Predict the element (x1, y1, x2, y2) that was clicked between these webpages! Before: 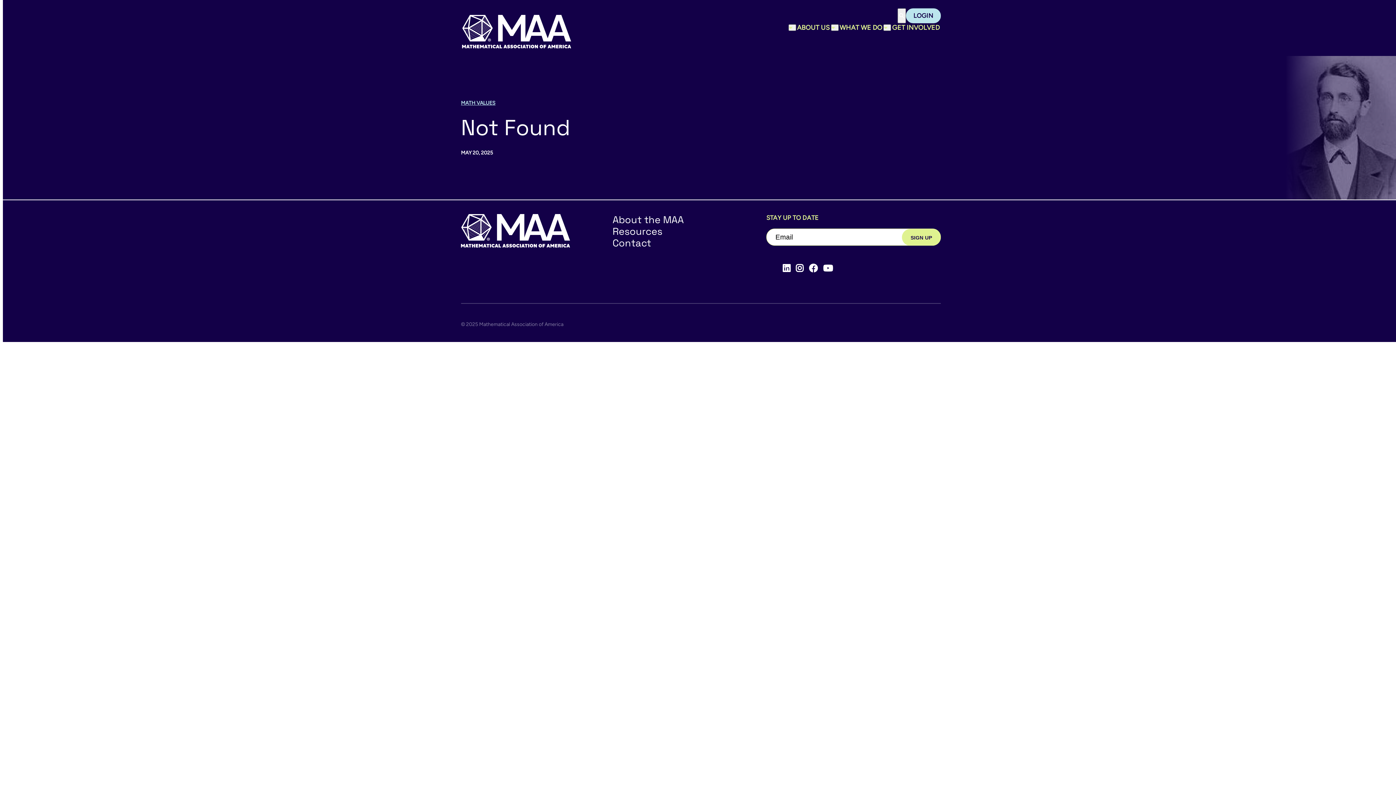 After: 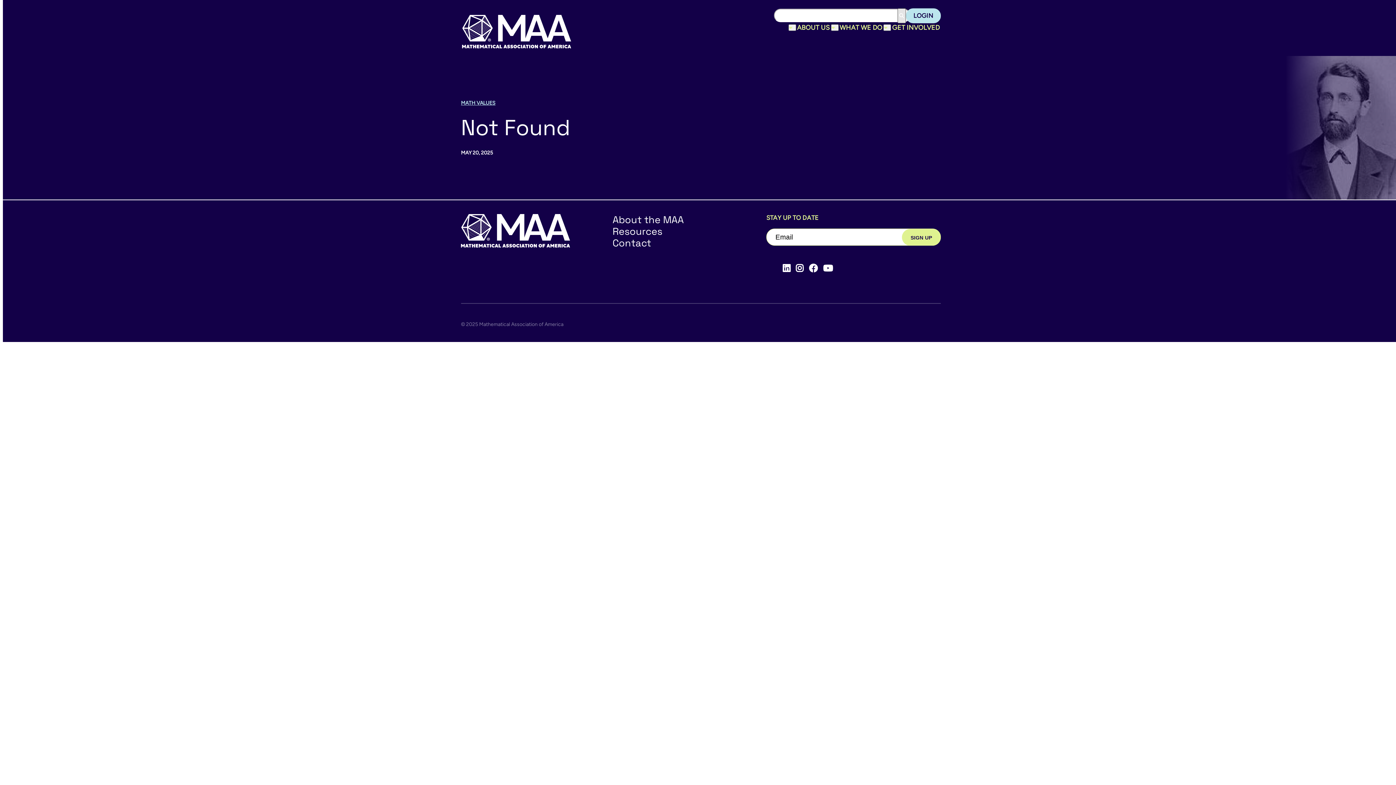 Action: label: Search bbox: (897, 8, 906, 23)